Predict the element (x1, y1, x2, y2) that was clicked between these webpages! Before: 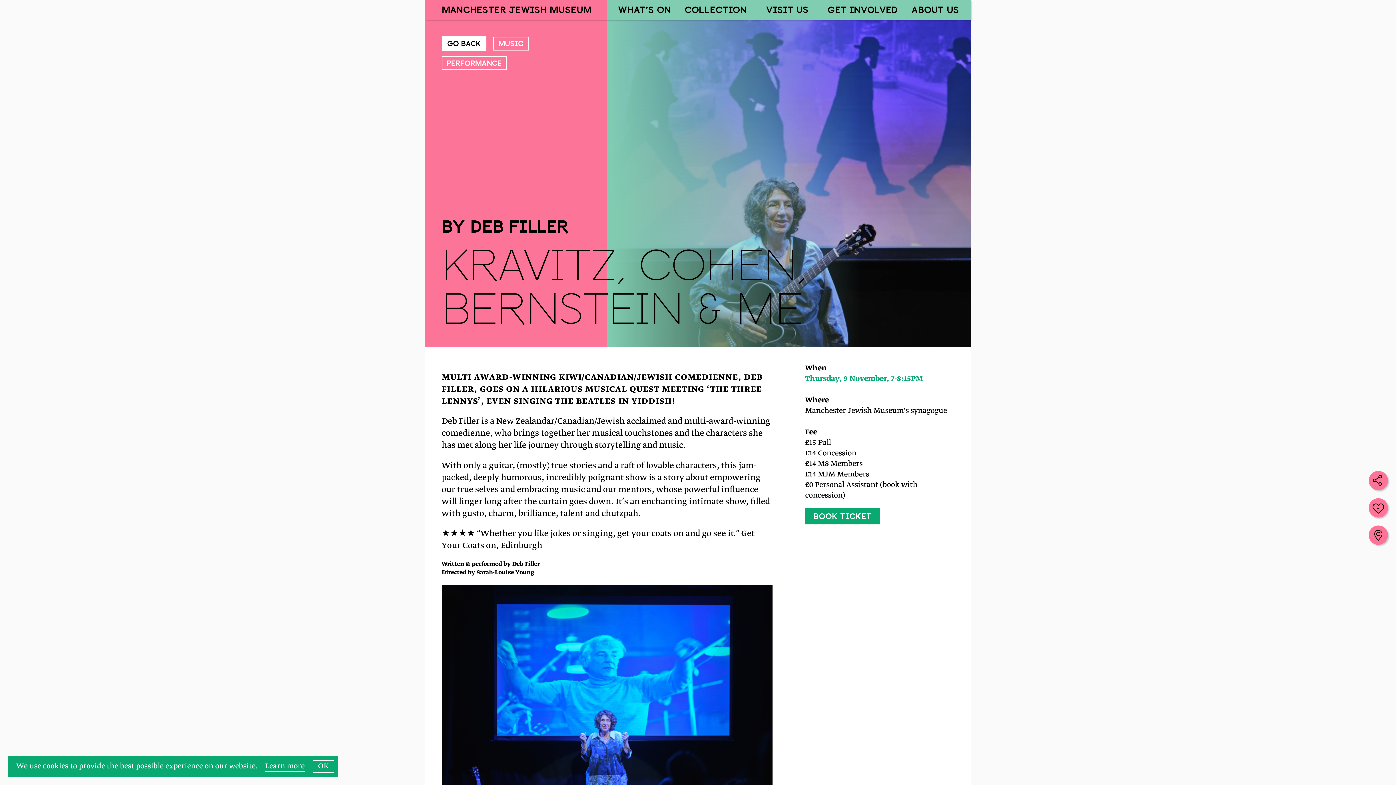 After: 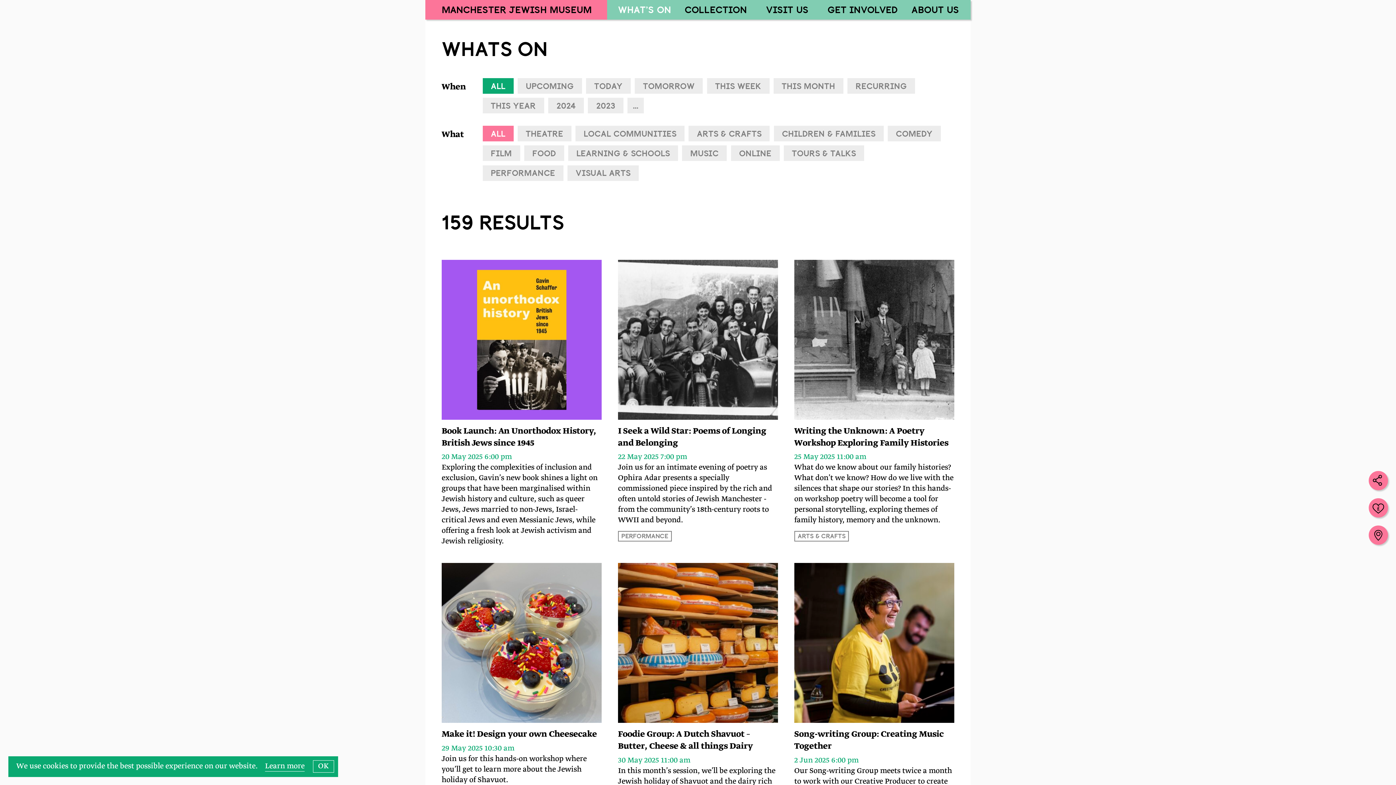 Action: label: WHAT’S ON bbox: (618, 0, 671, 19)